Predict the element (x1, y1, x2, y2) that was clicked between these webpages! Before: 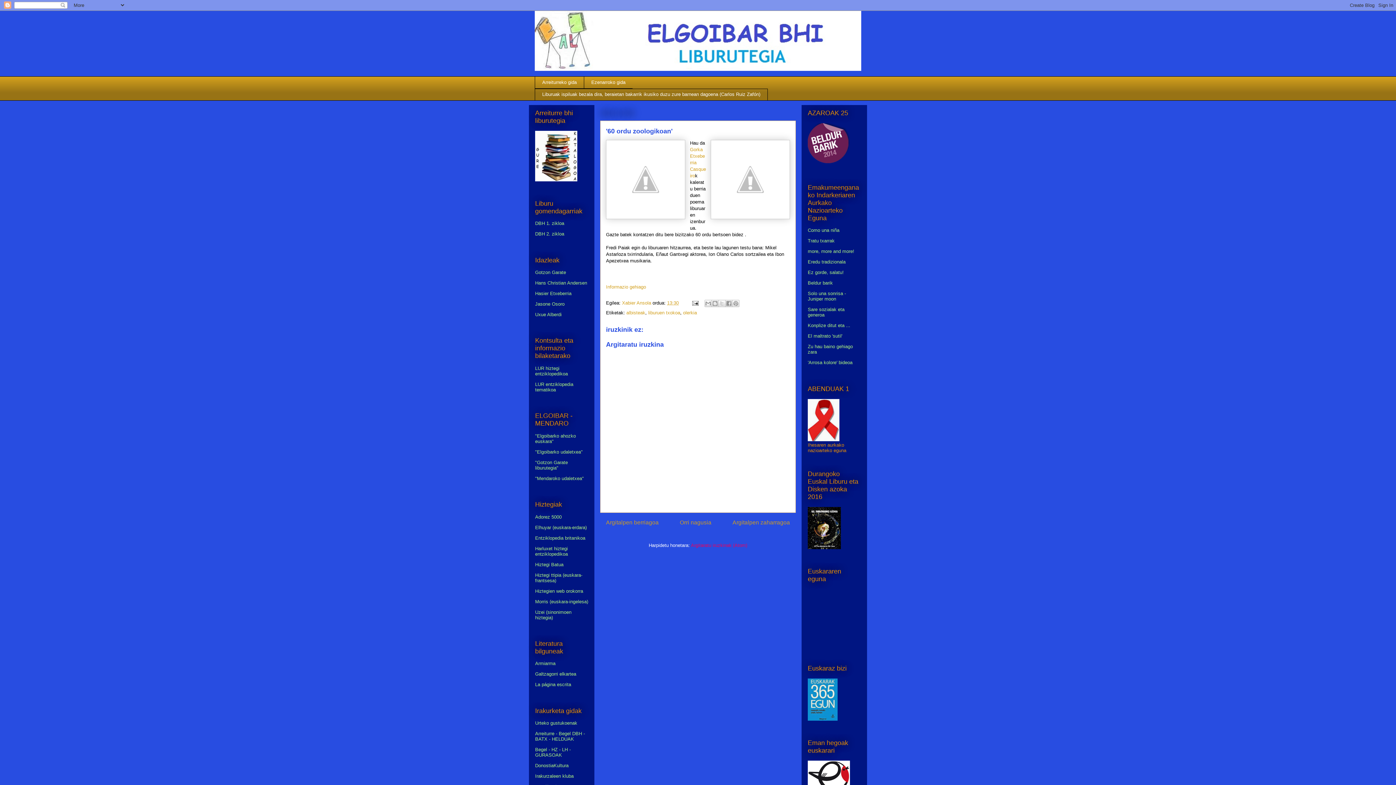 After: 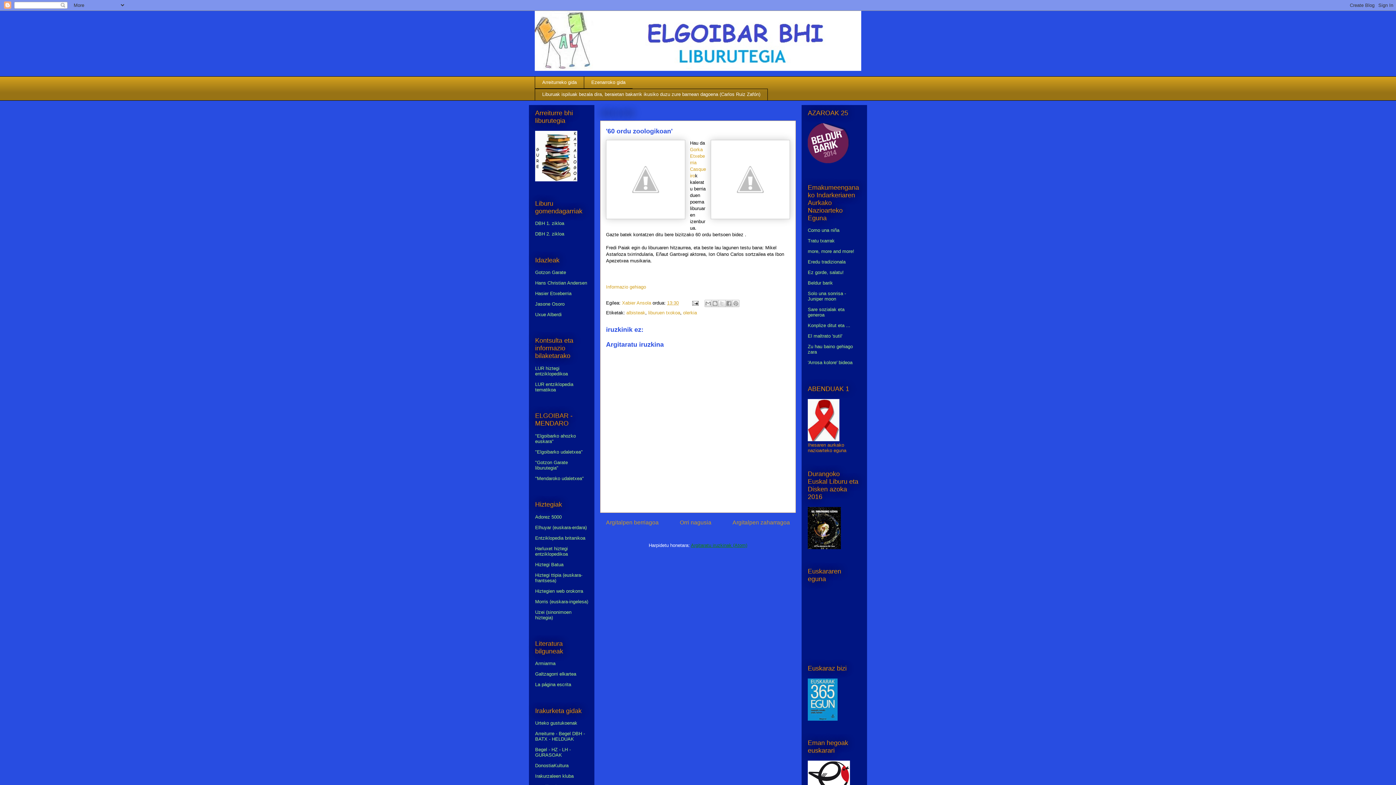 Action: bbox: (691, 543, 747, 548) label: Argitaratu iruzkinak (Atom)